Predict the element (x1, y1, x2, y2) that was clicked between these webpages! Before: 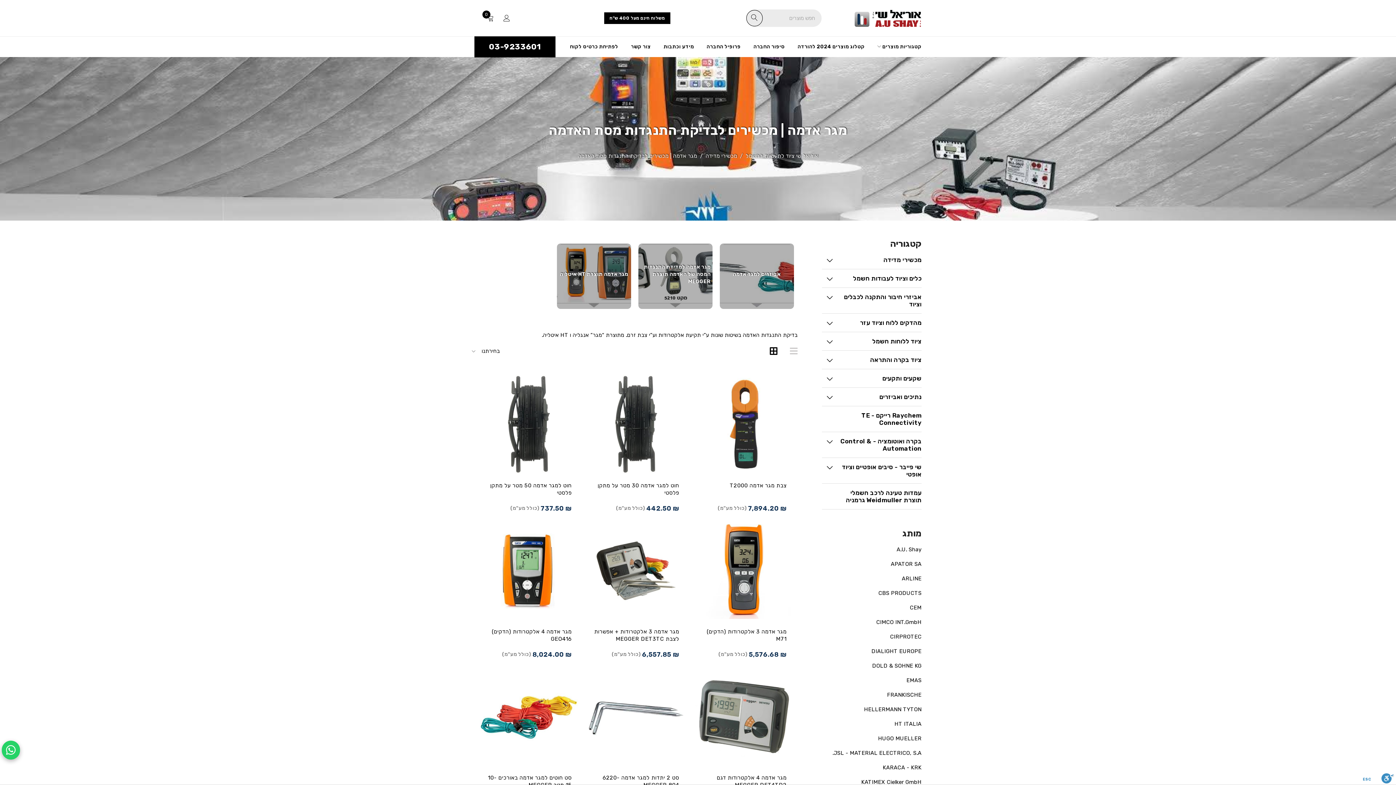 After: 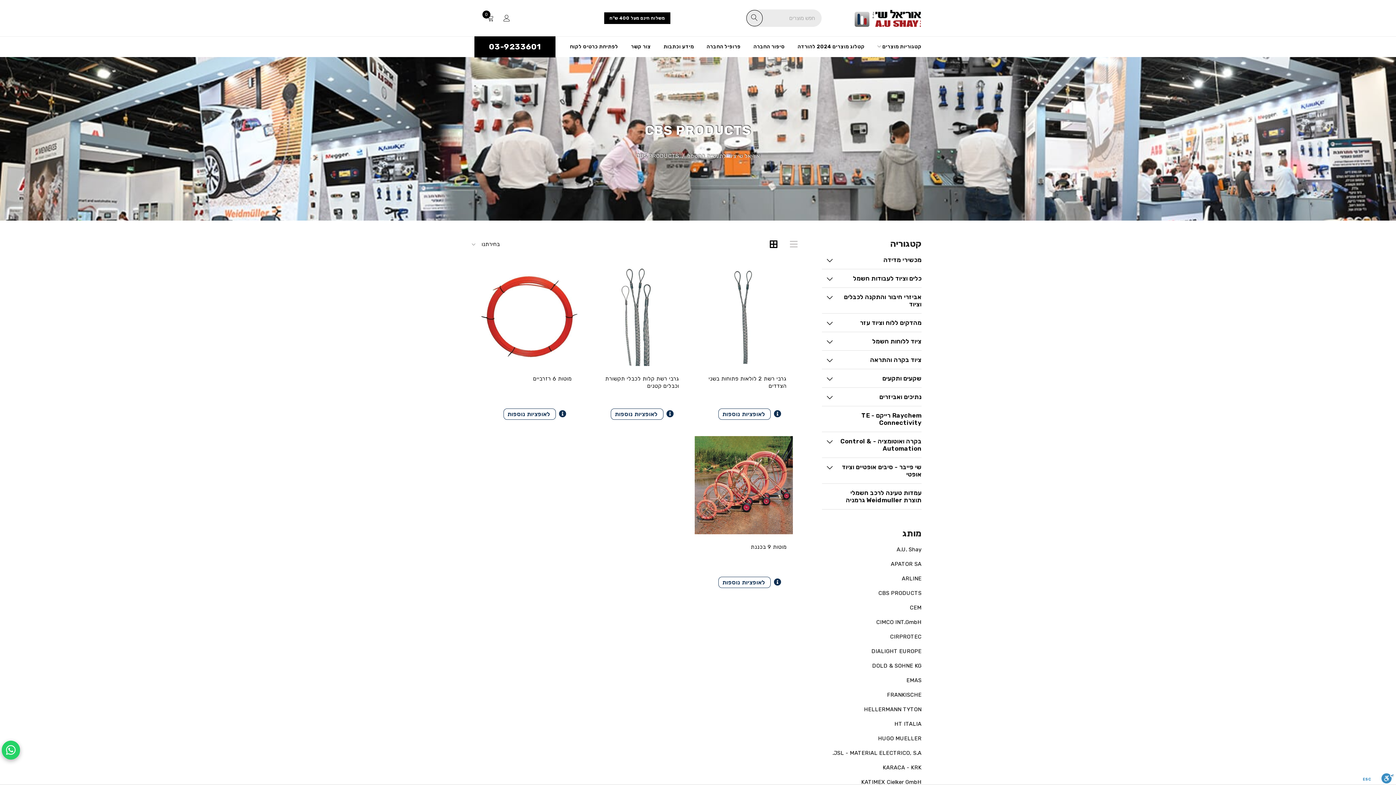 Action: bbox: (878, 590, 921, 596) label: CBS PRODUCTS